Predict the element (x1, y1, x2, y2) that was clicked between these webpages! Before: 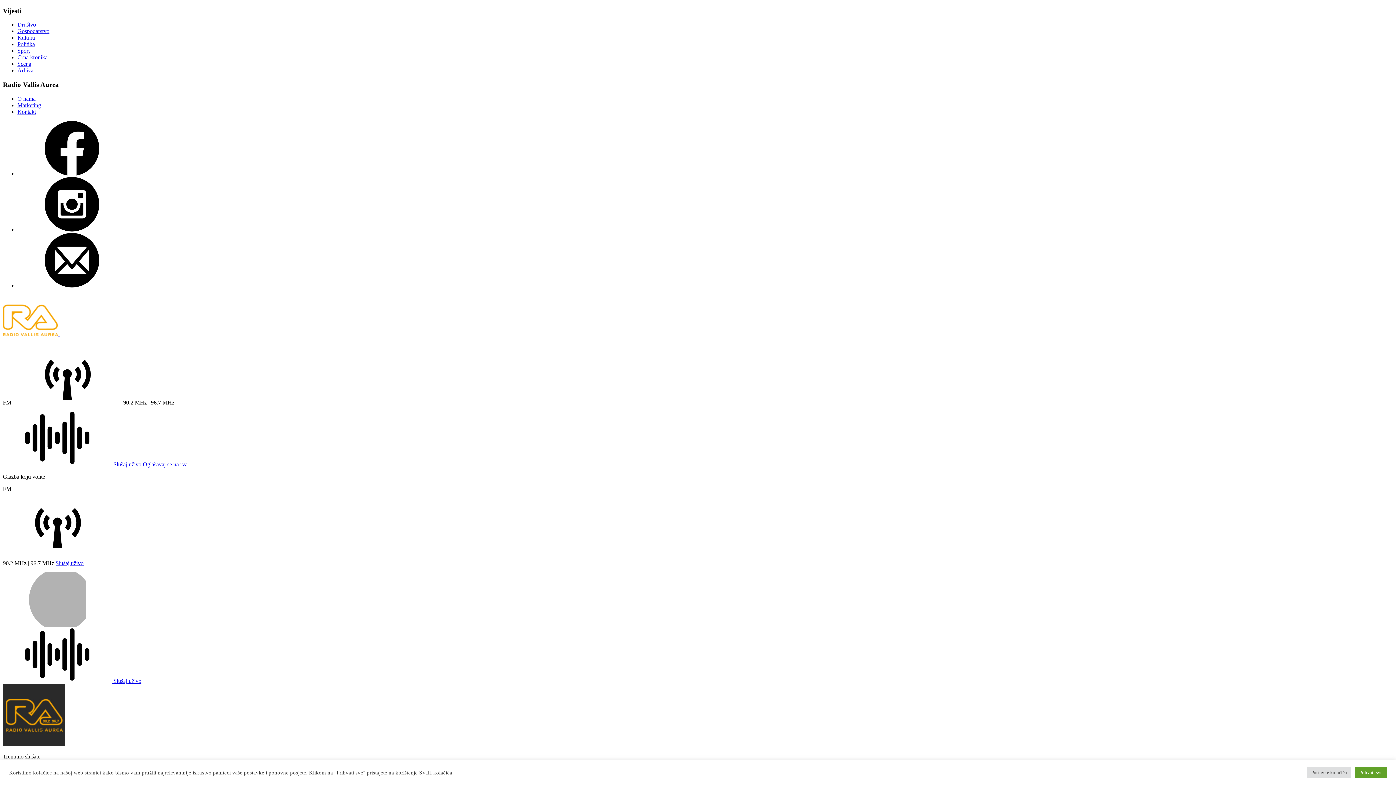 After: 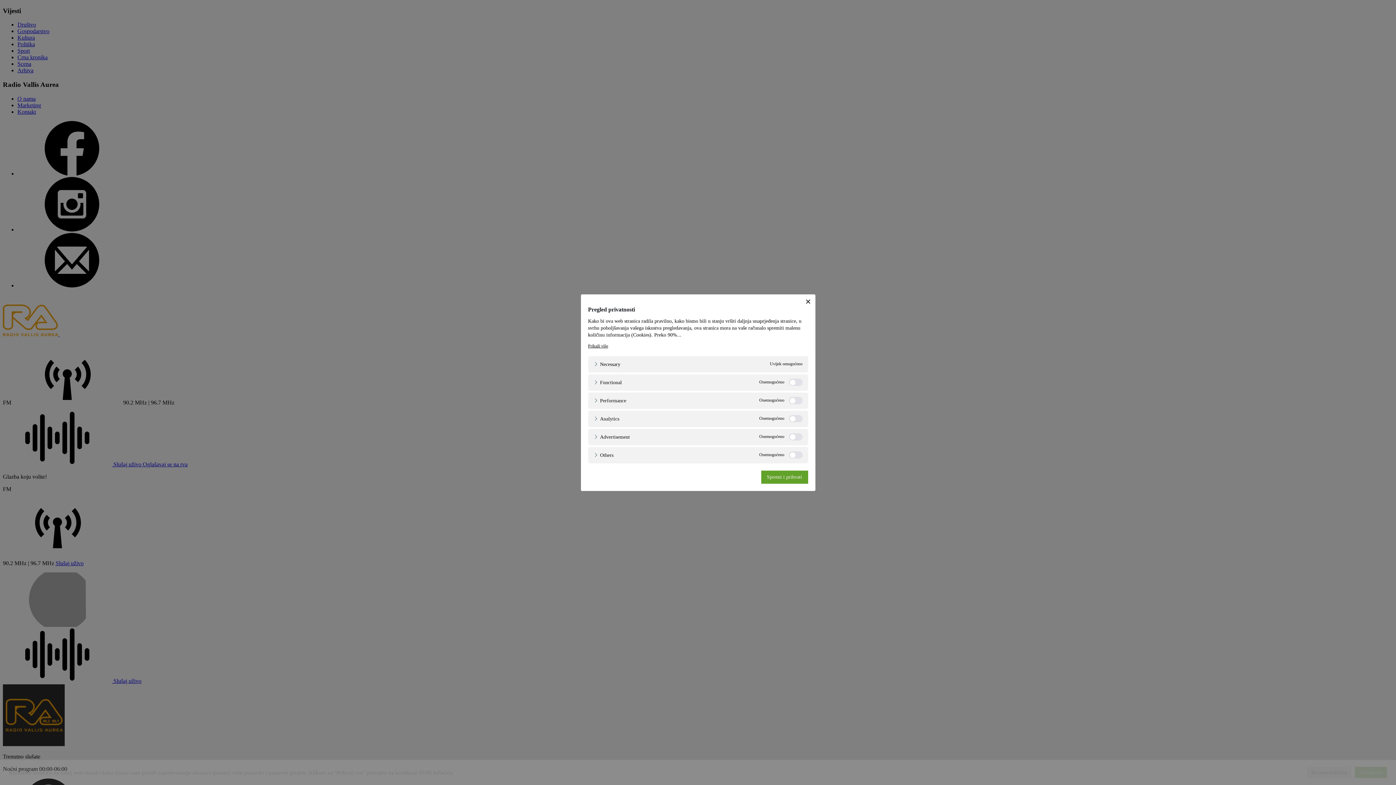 Action: label: Postavke kolačića bbox: (1307, 767, 1351, 778)